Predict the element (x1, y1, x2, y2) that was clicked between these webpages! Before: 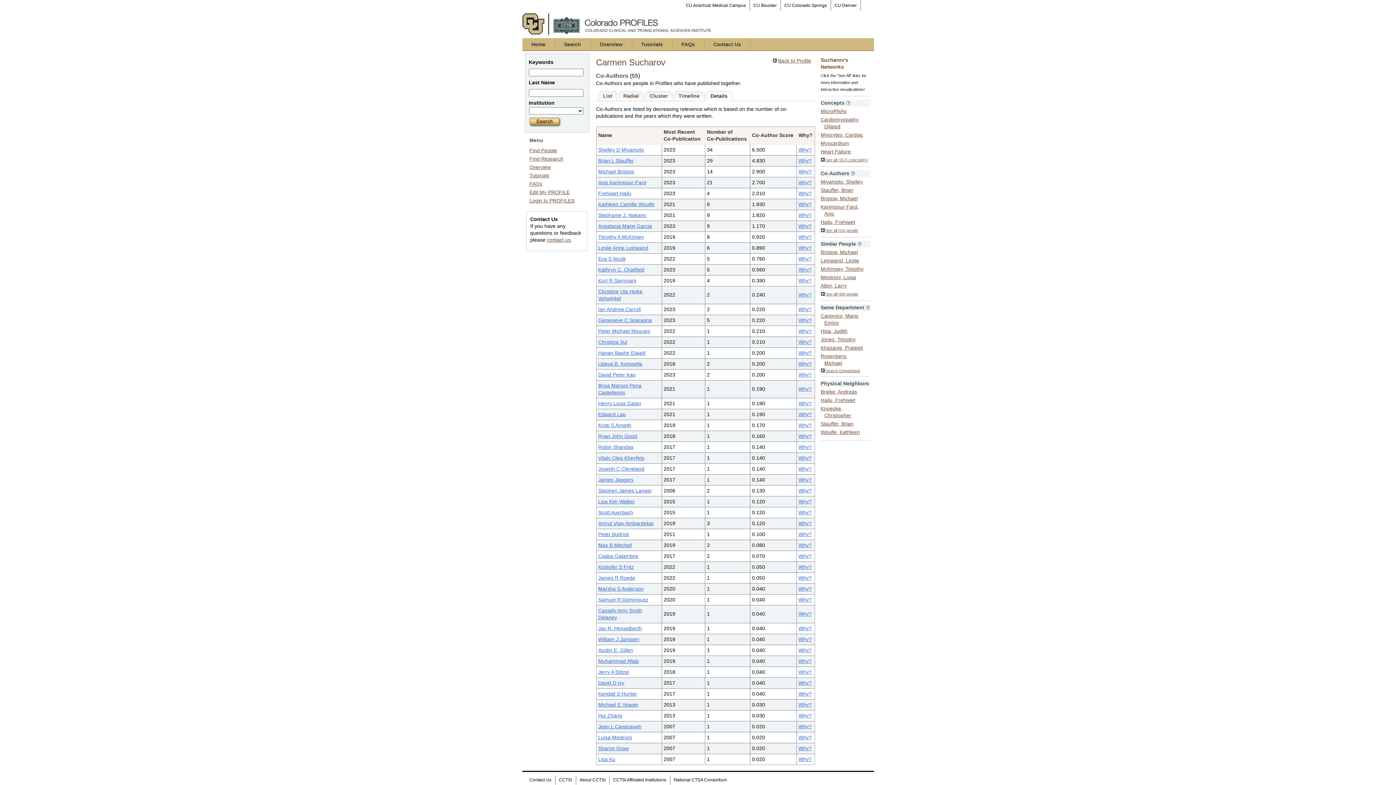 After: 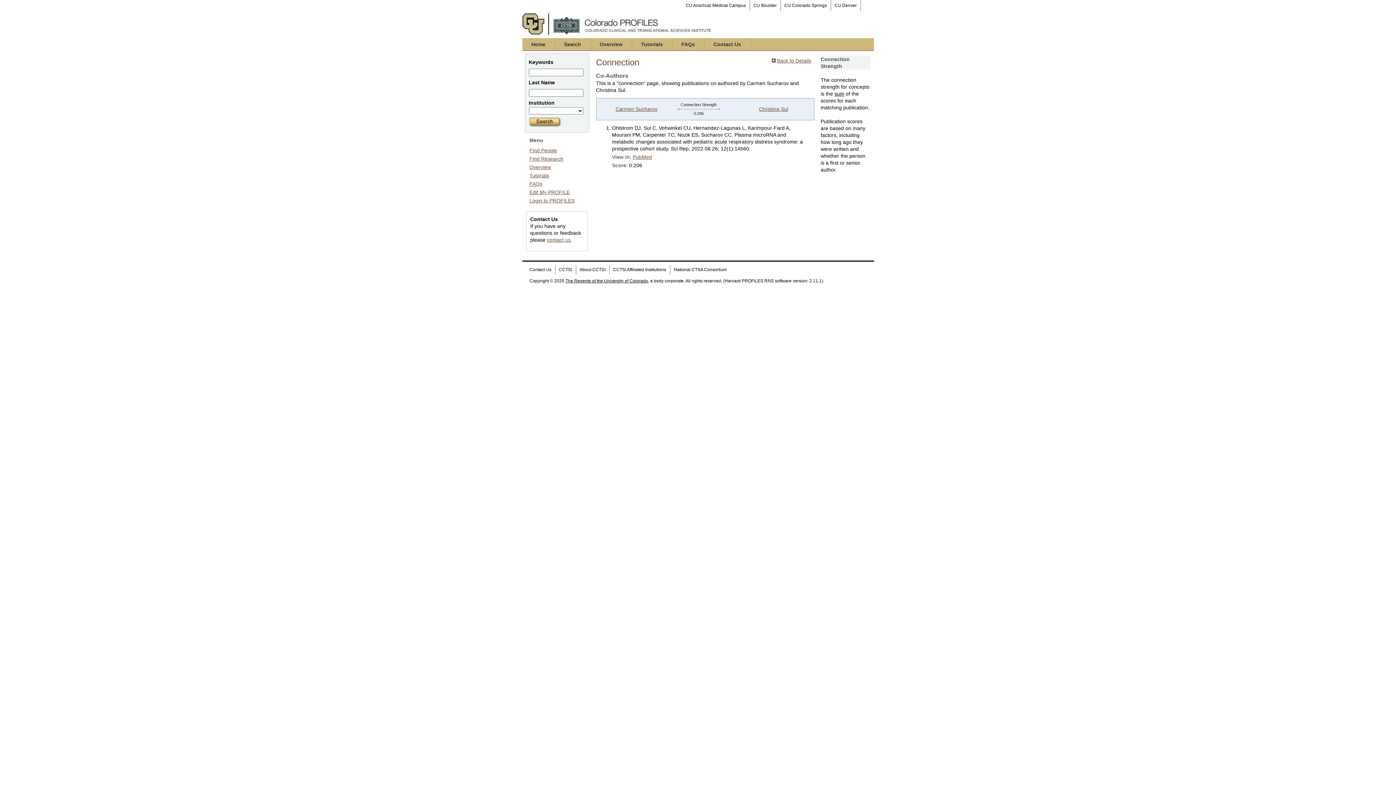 Action: label: Why? bbox: (798, 339, 811, 345)